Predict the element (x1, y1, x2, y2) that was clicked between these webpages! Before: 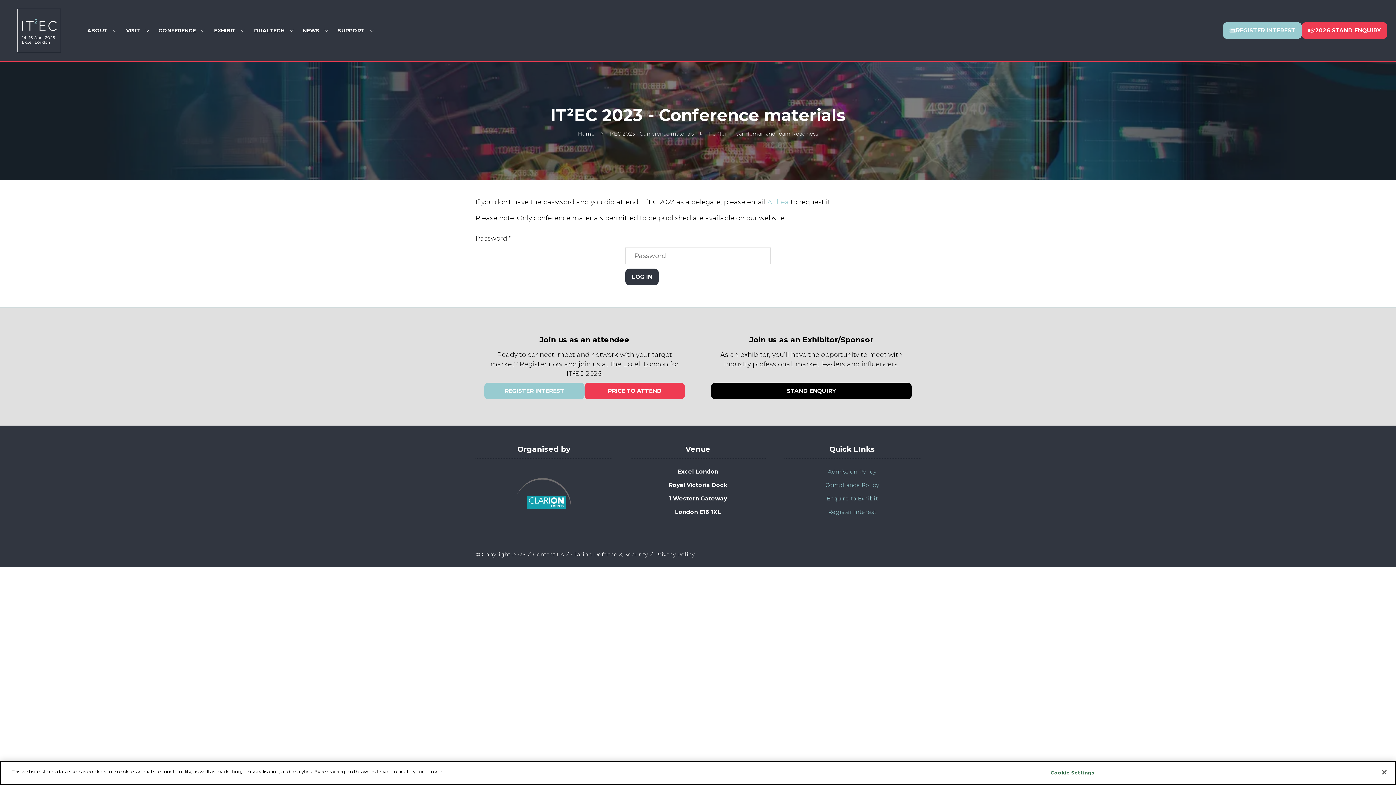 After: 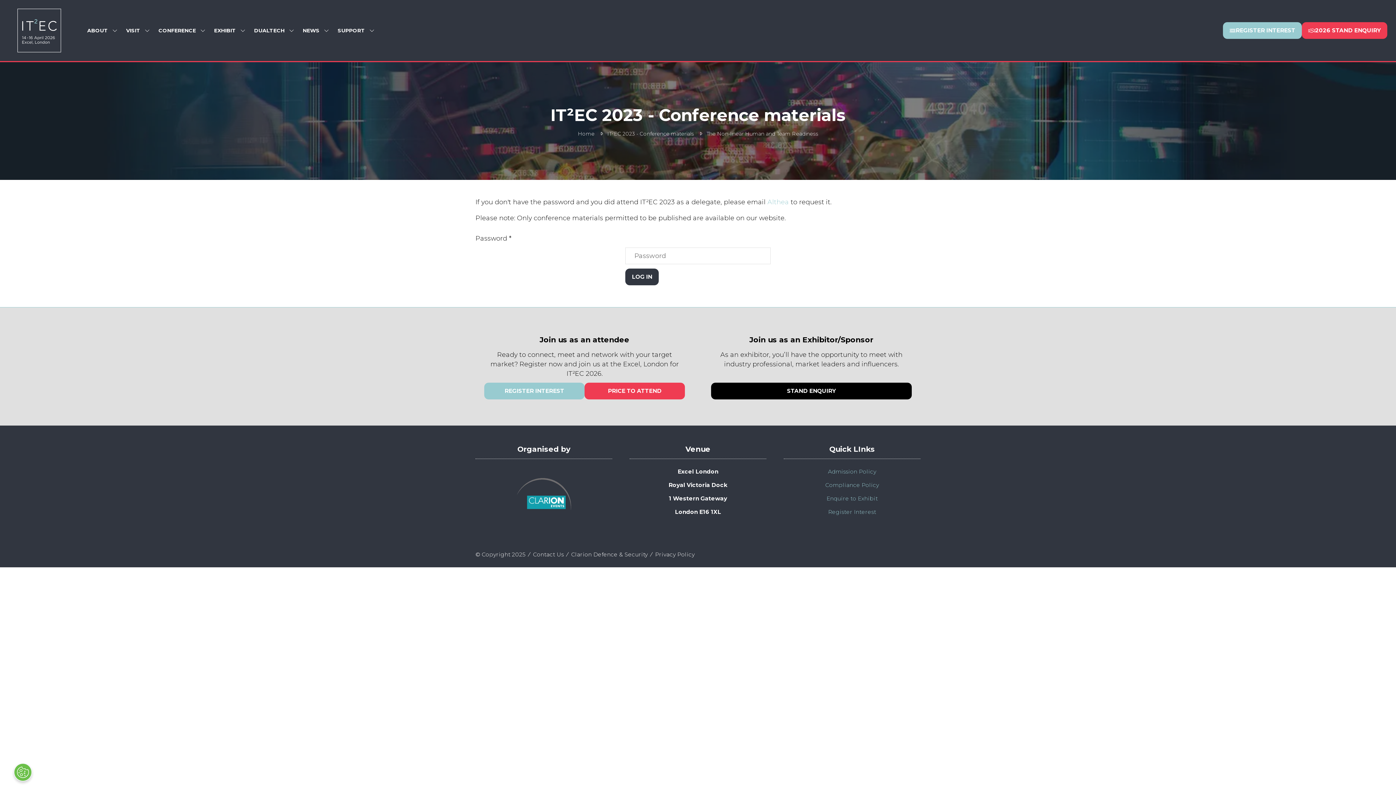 Action: label: Privacy Policy bbox: (655, 550, 694, 558)